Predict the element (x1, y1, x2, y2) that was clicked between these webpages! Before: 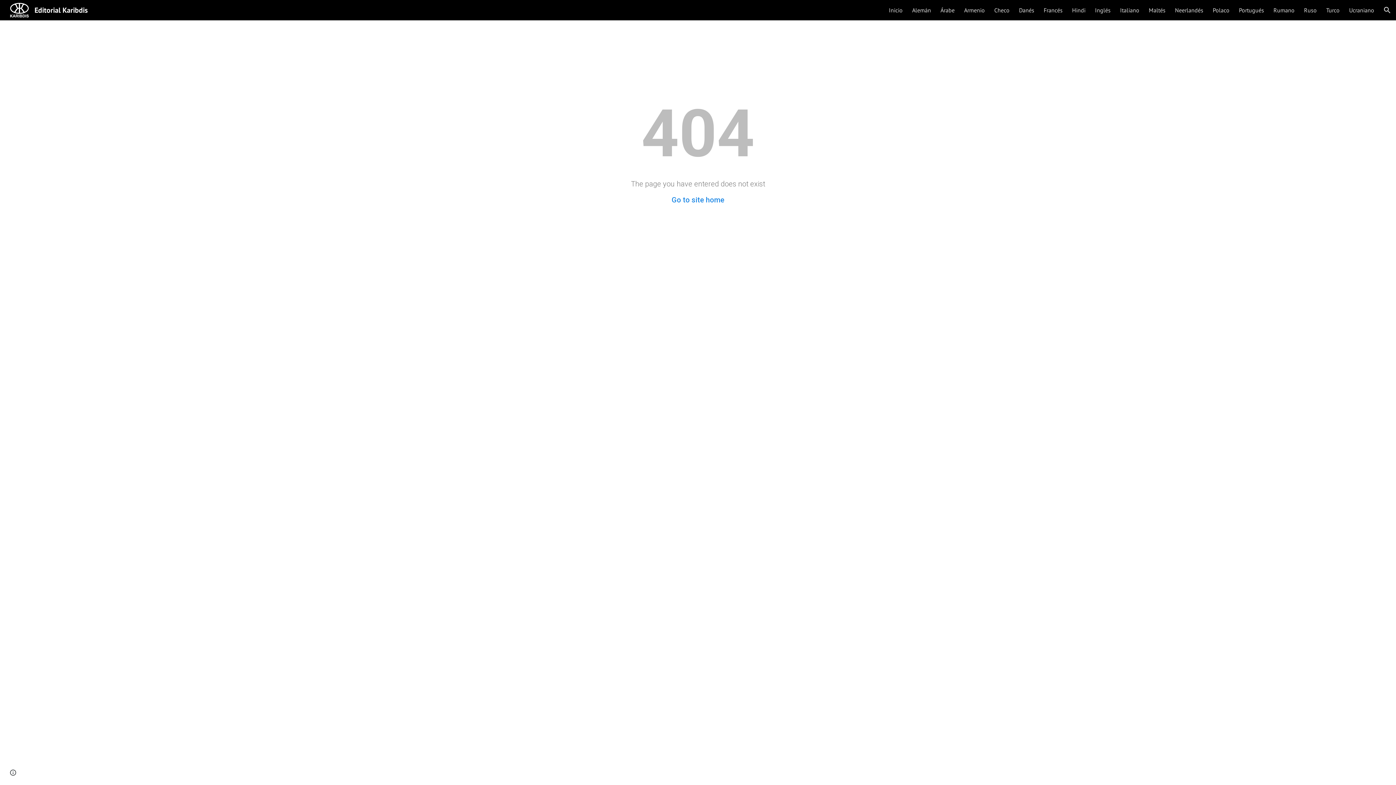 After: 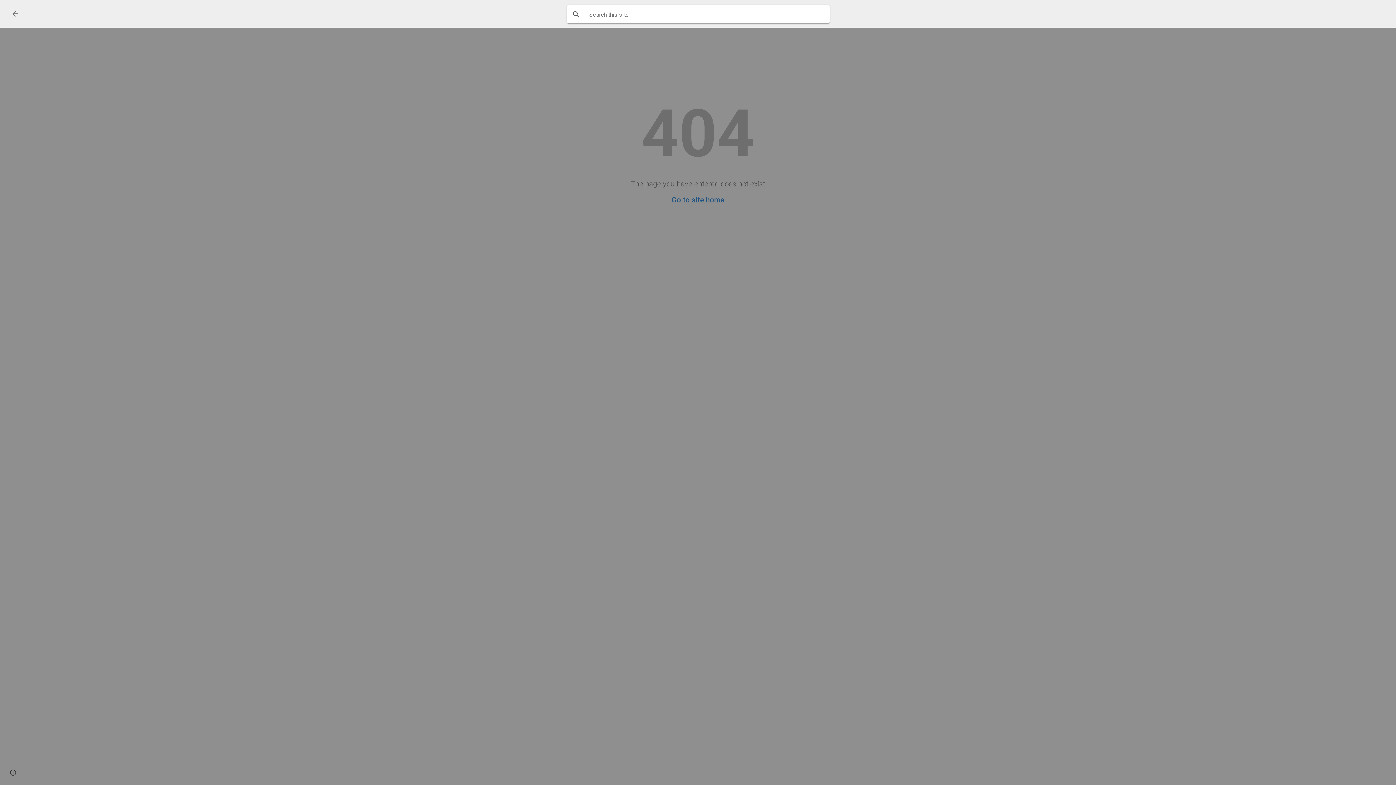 Action: label: Open search bar bbox: (1378, 1, 1396, 18)